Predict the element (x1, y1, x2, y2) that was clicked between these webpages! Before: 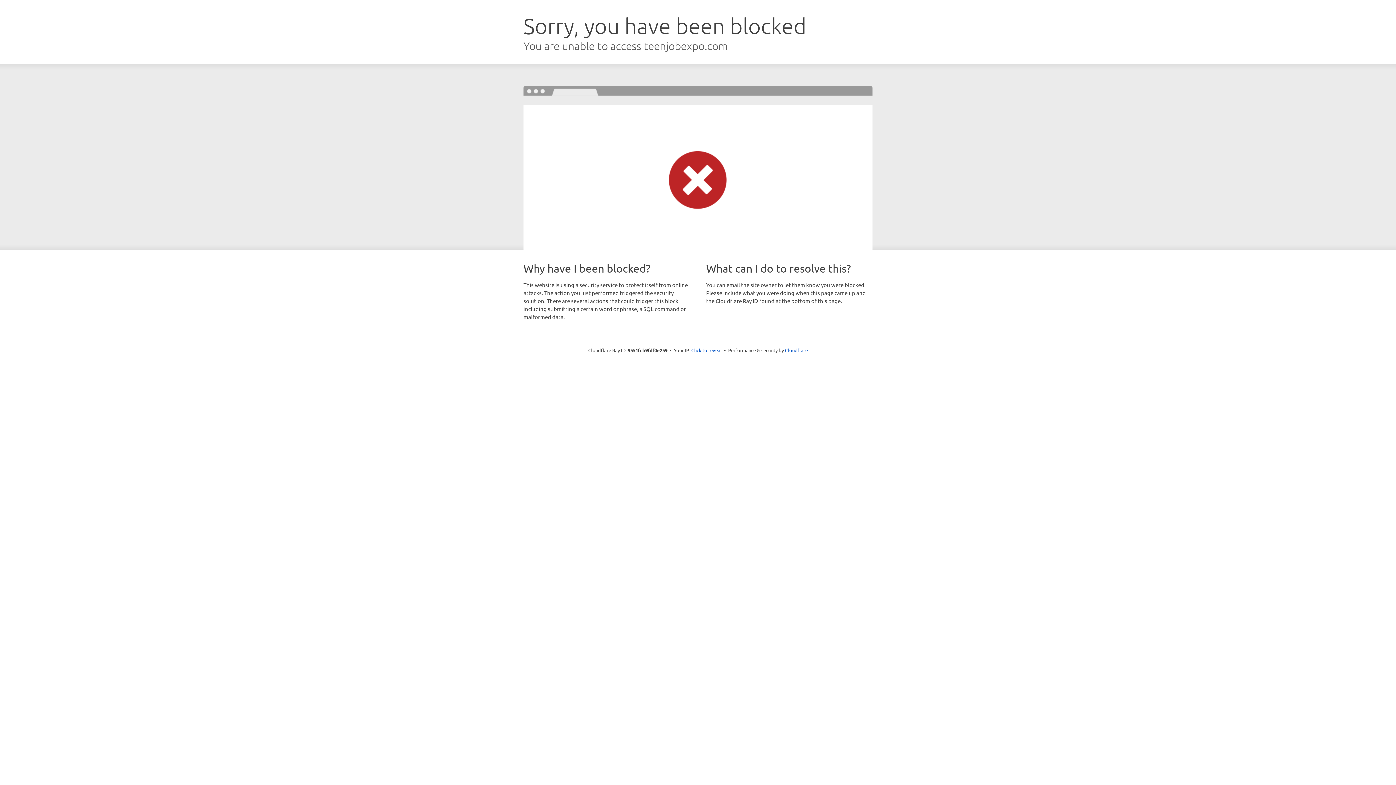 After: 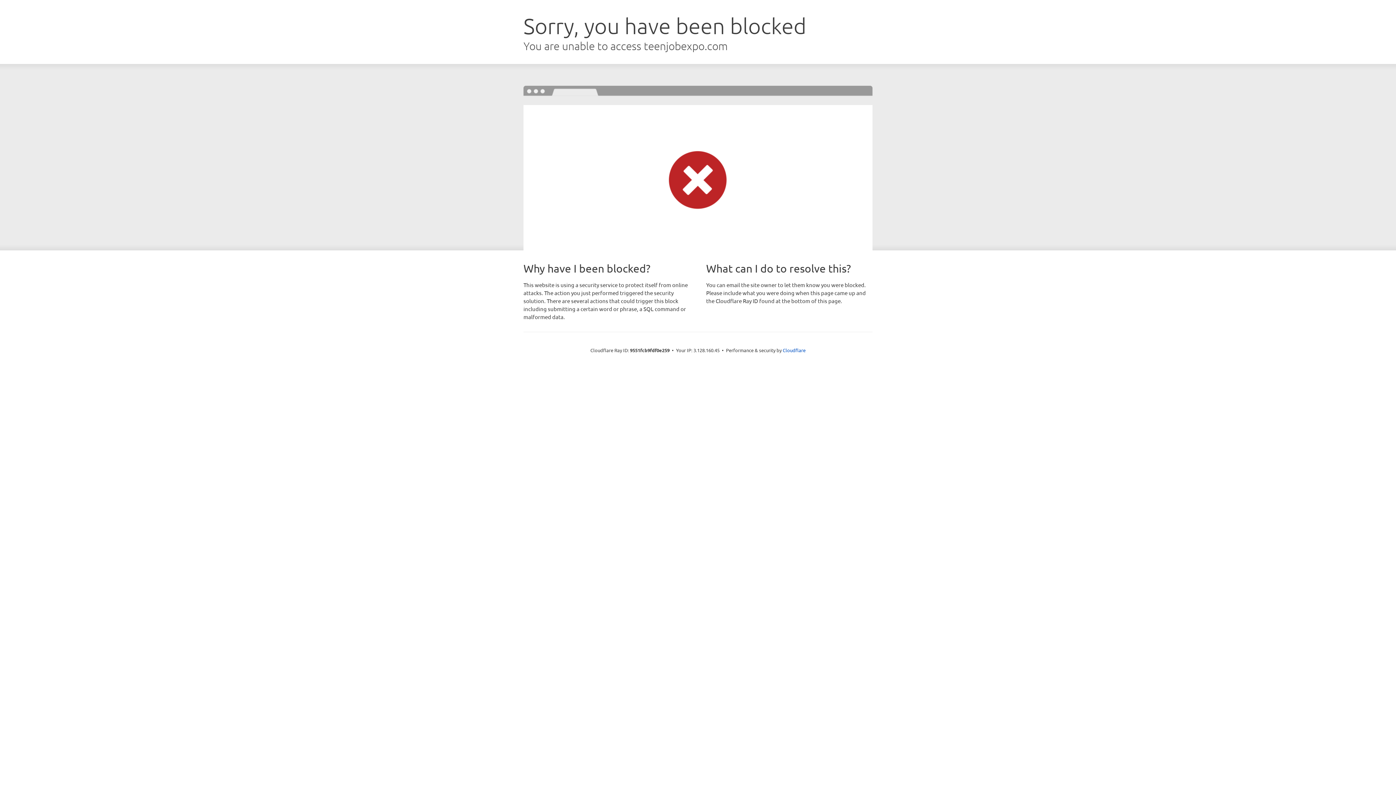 Action: bbox: (691, 346, 722, 353) label: Click to reveal